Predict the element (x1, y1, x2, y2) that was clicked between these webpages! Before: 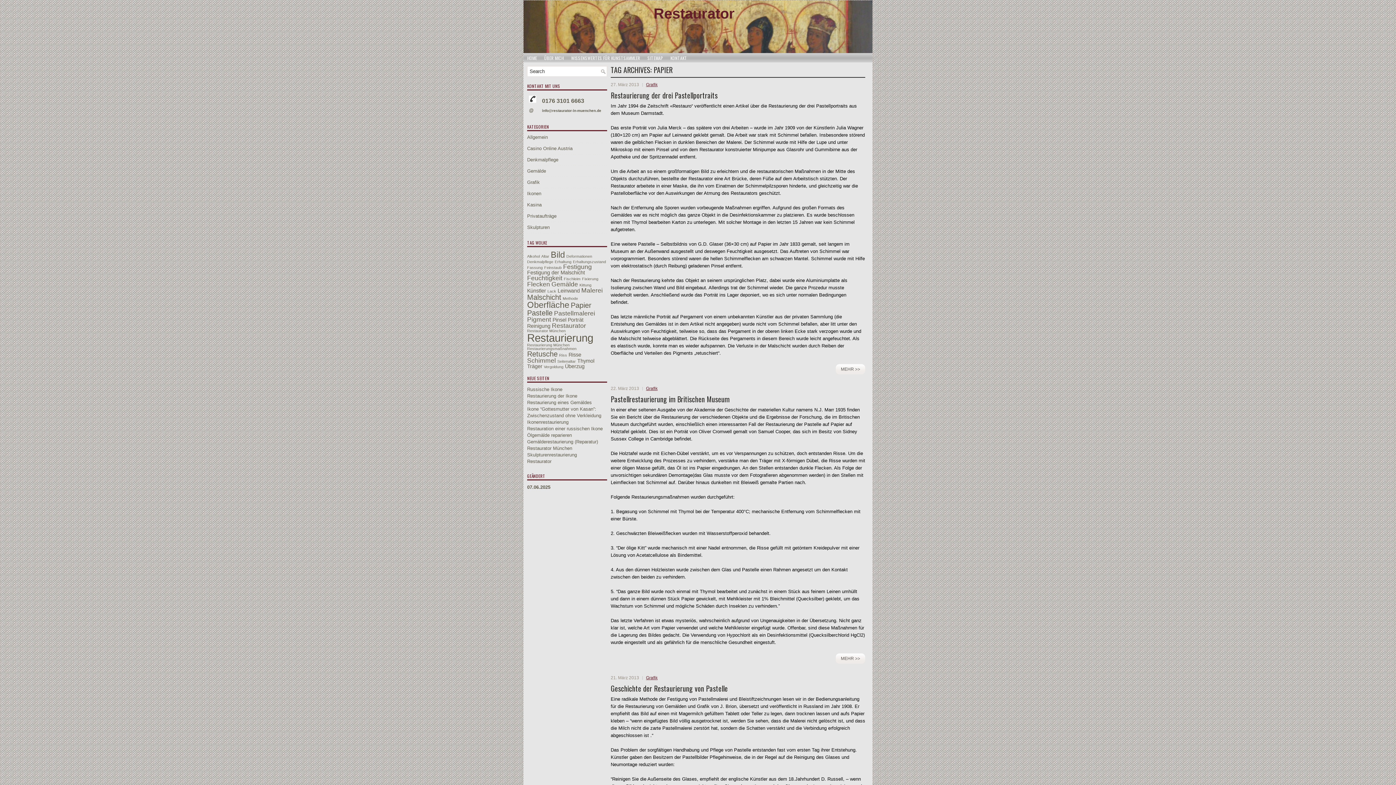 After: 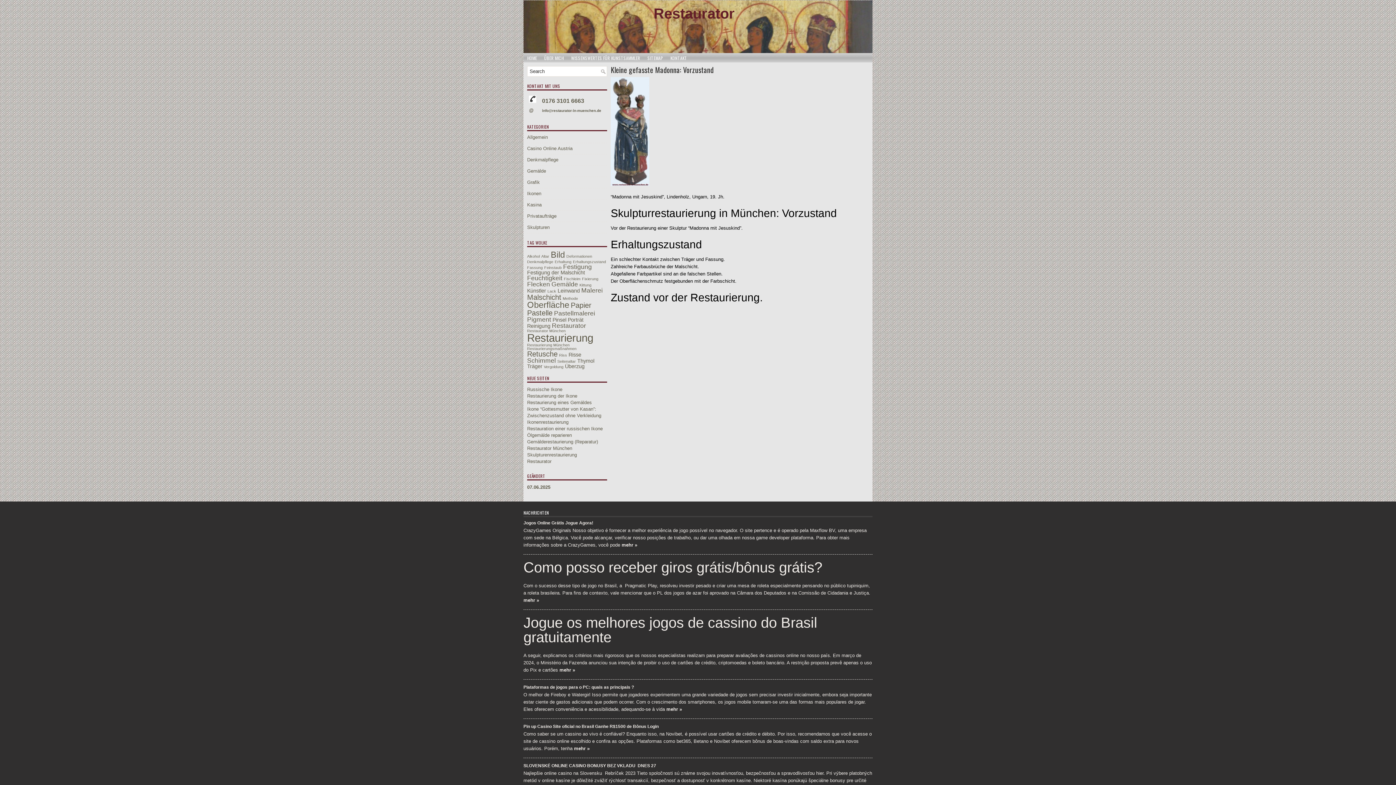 Action: bbox: (527, 452, 577, 457) label: Skulpturenrestaurierung